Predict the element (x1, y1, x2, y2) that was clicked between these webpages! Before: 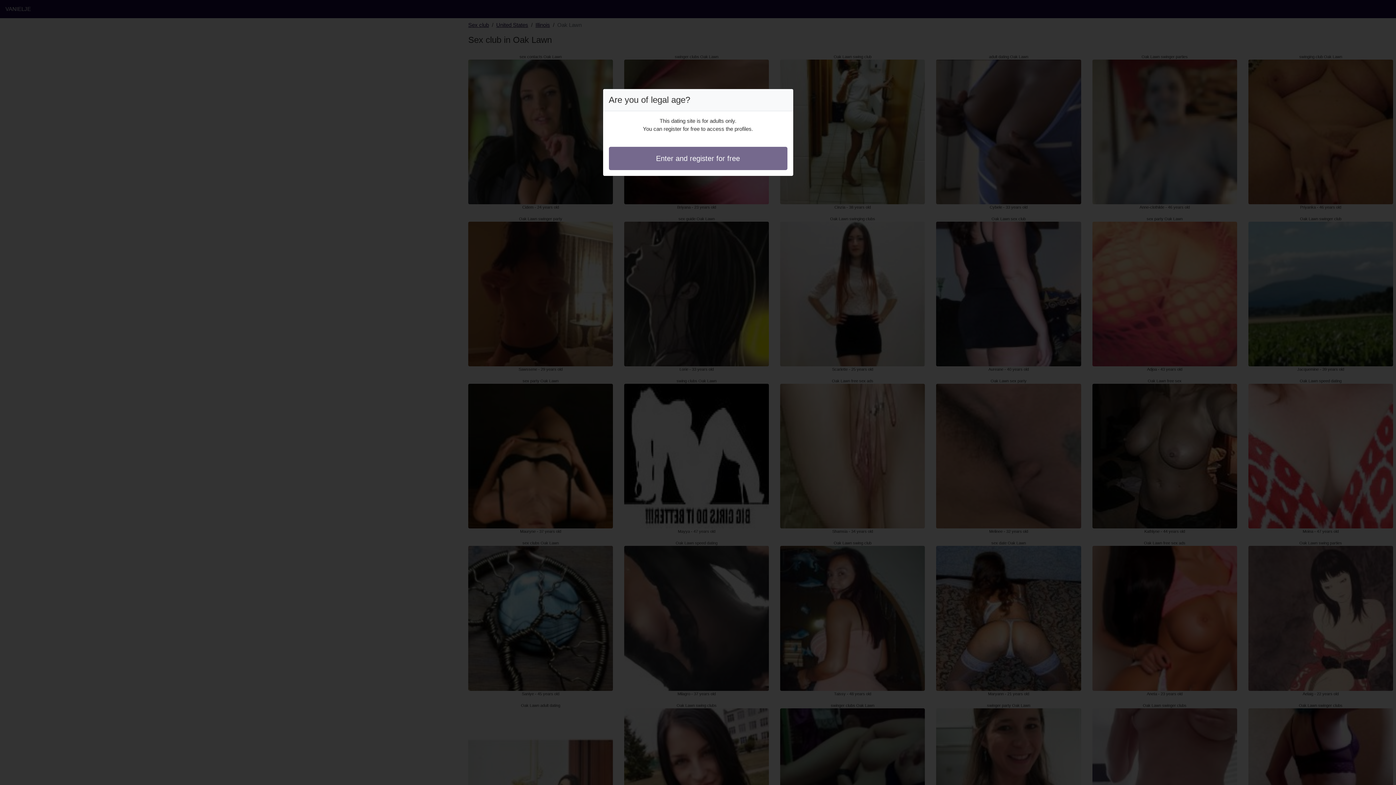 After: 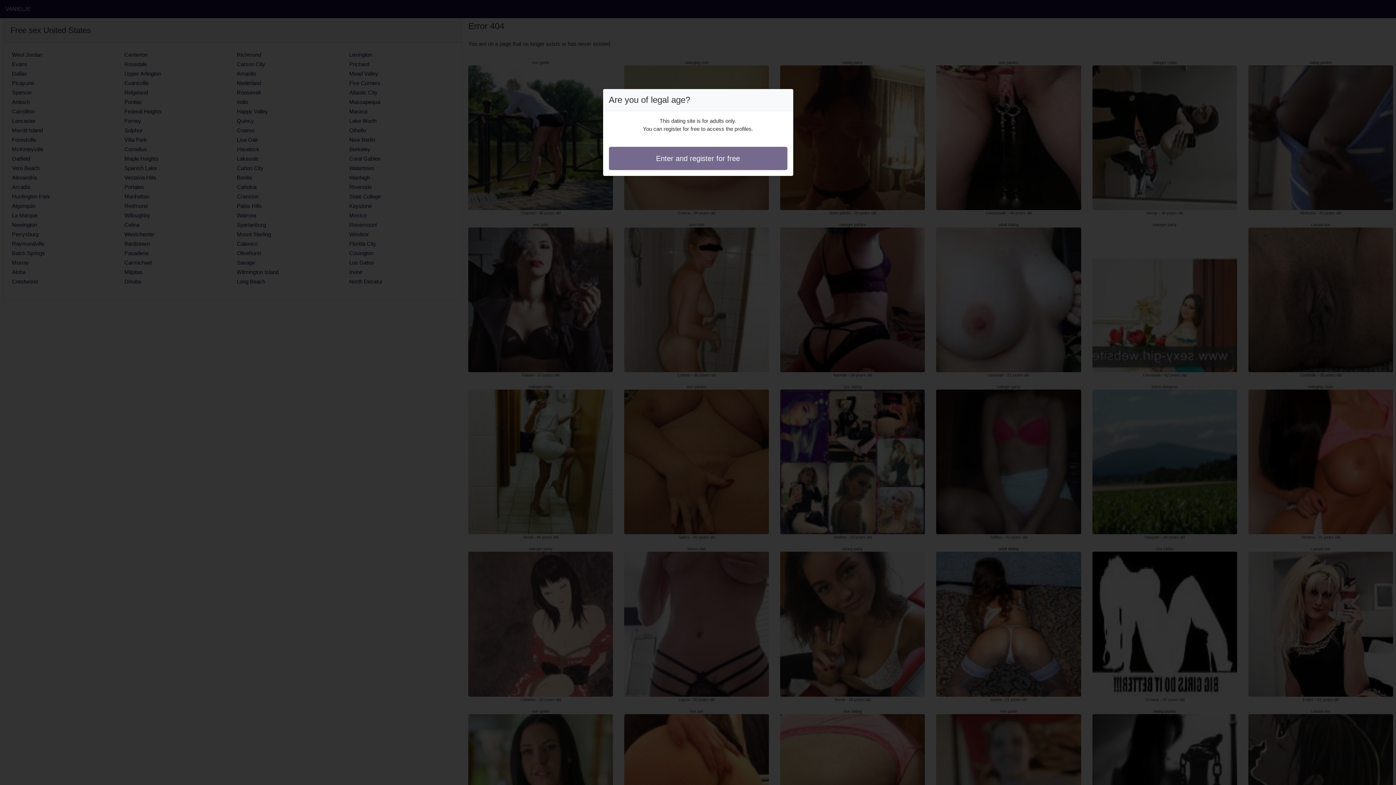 Action: bbox: (608, 146, 787, 170) label: Enter and register for free